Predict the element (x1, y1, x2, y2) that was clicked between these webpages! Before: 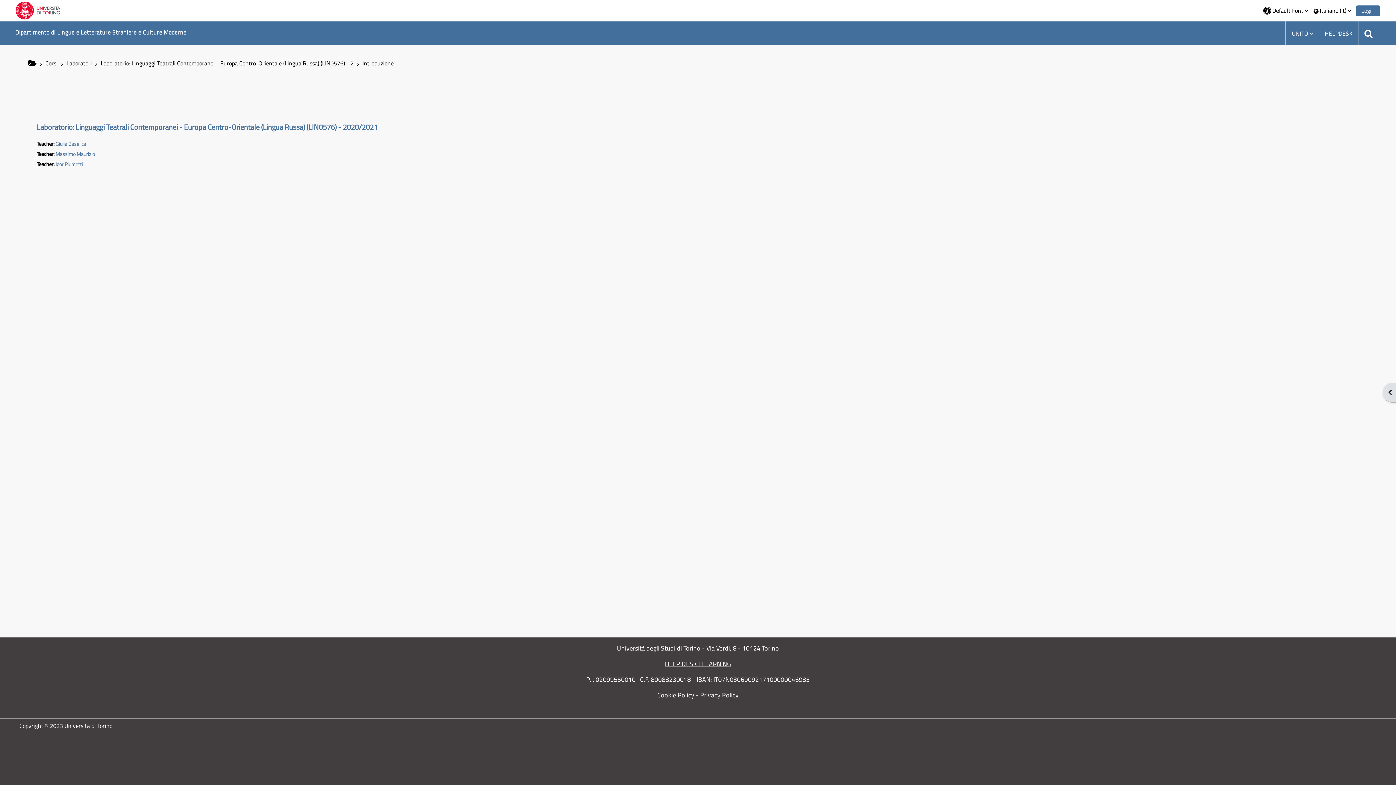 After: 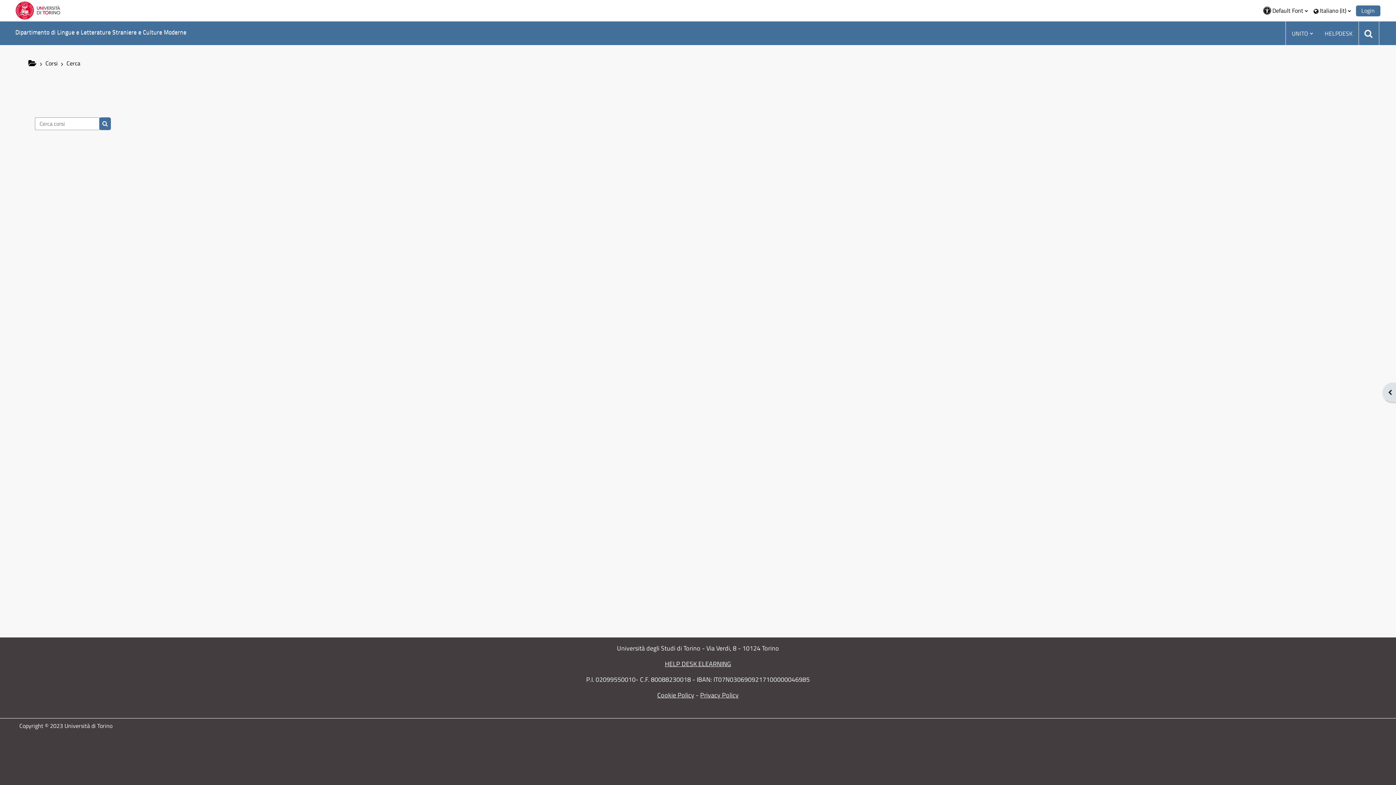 Action: bbox: (1359, 22, 1379, 44)